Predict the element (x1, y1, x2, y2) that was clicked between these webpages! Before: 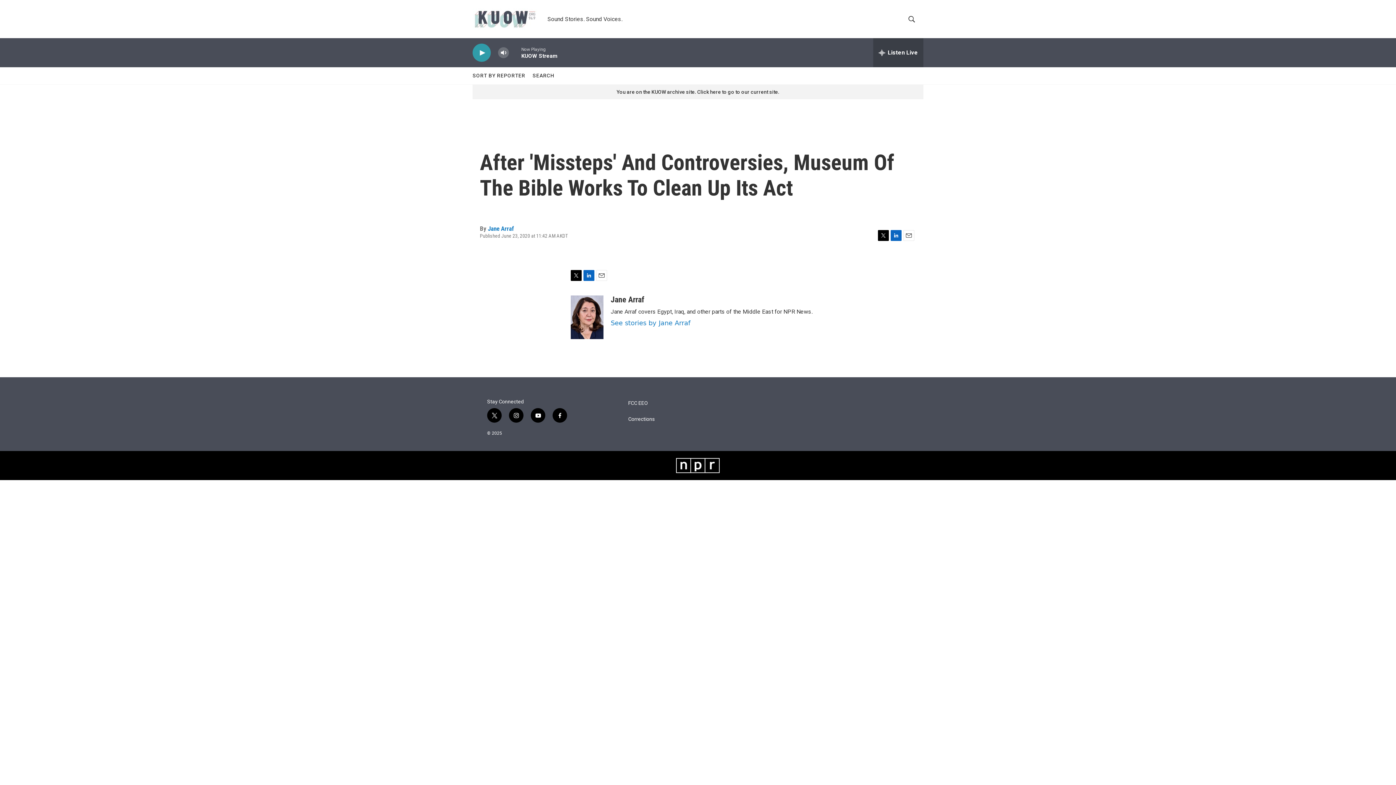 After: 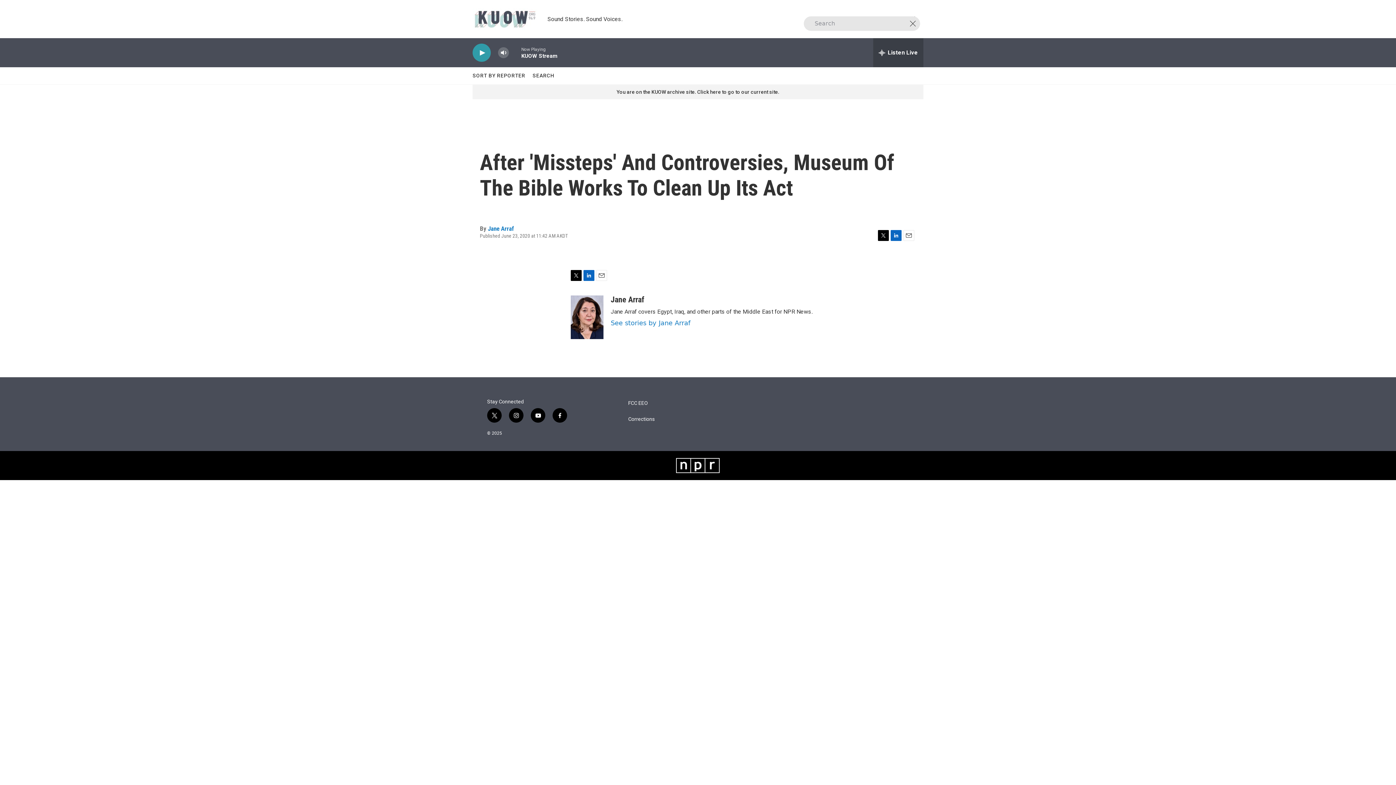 Action: bbox: (905, 15, 918, 22) label: header-search-icon